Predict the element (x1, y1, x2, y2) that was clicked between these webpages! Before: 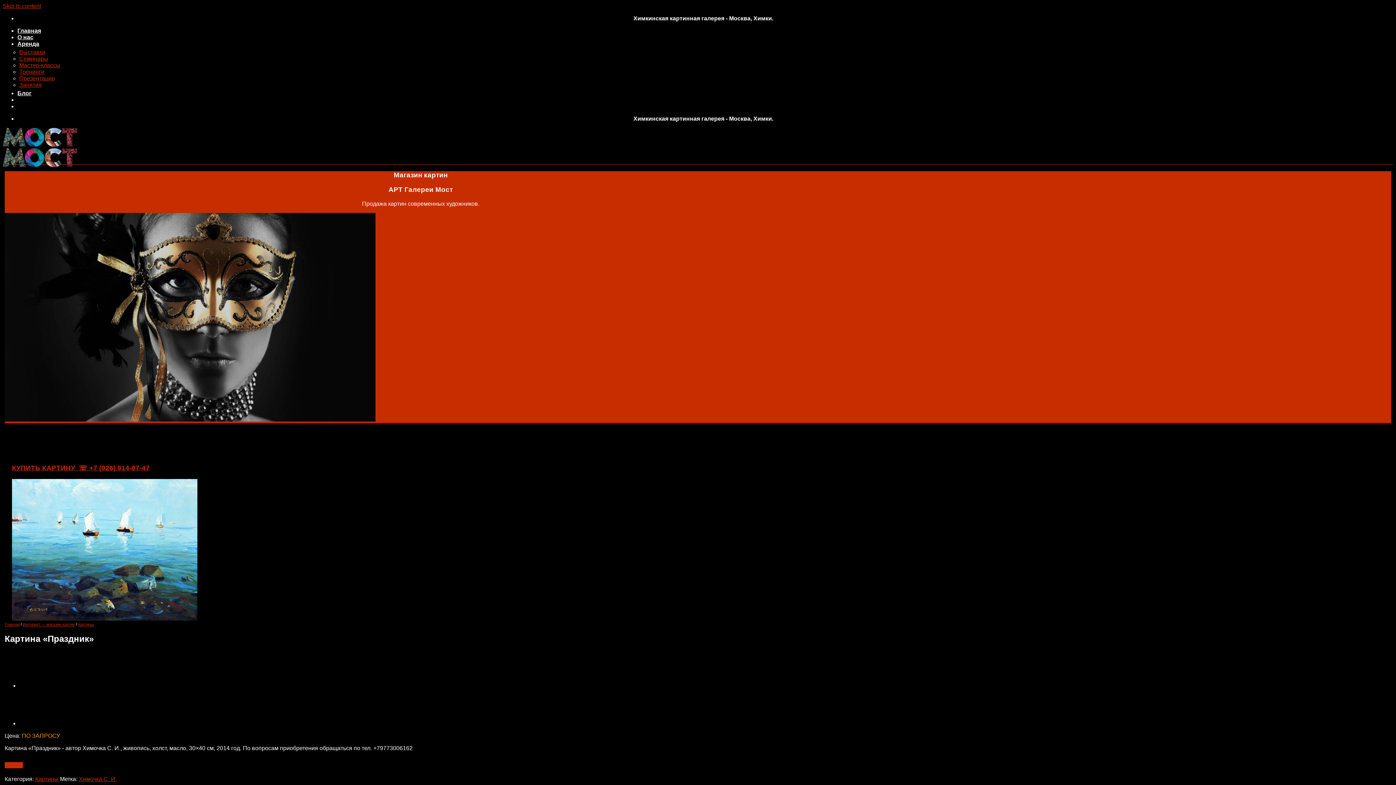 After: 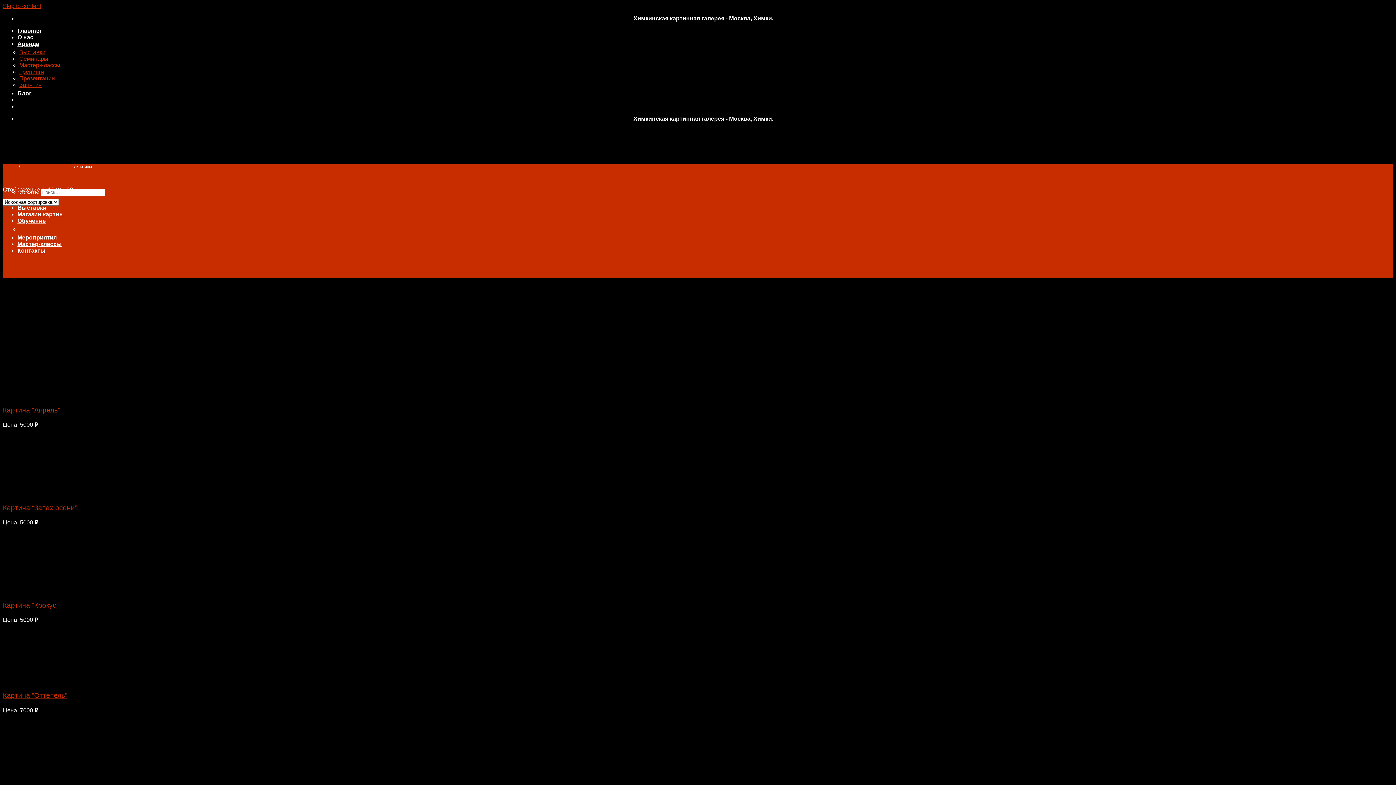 Action: label: Картины bbox: (35, 776, 58, 782)